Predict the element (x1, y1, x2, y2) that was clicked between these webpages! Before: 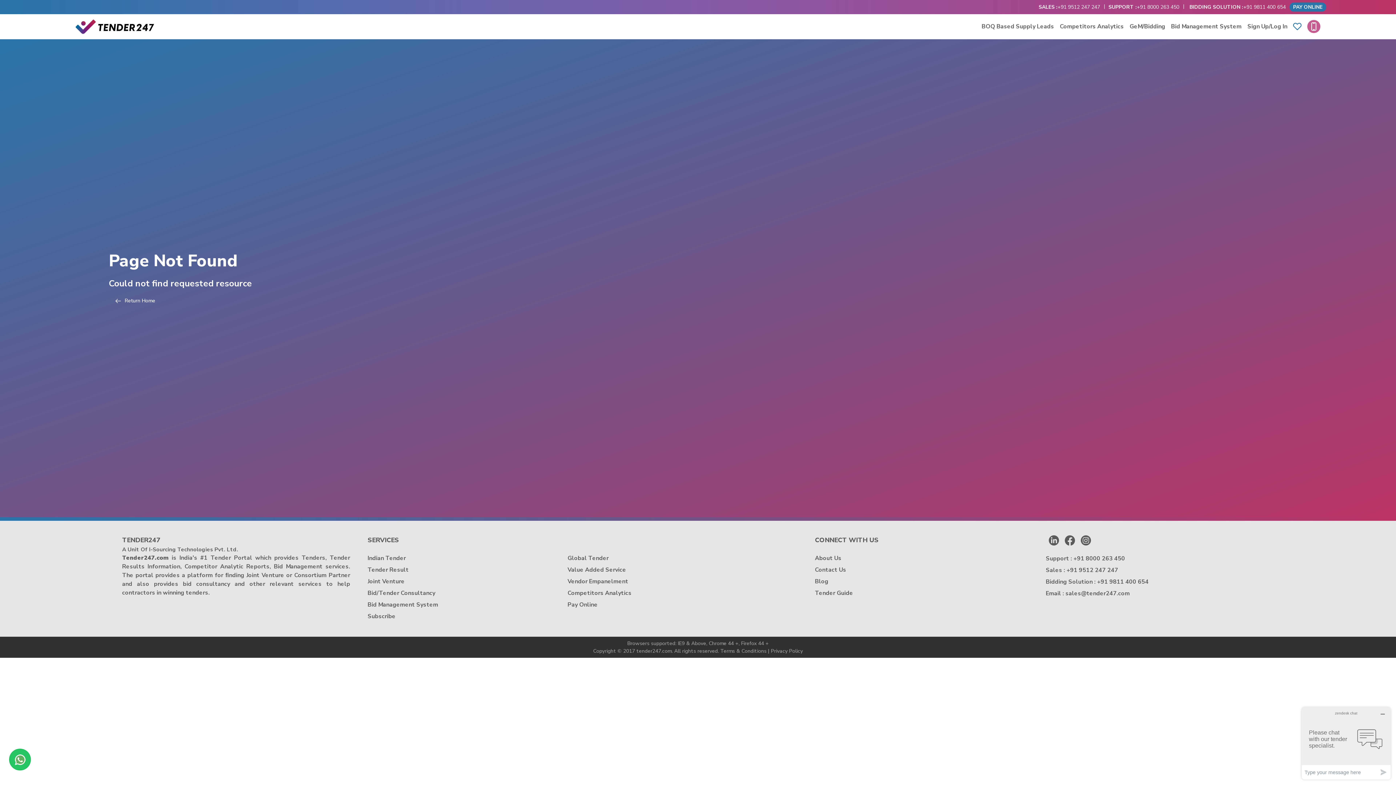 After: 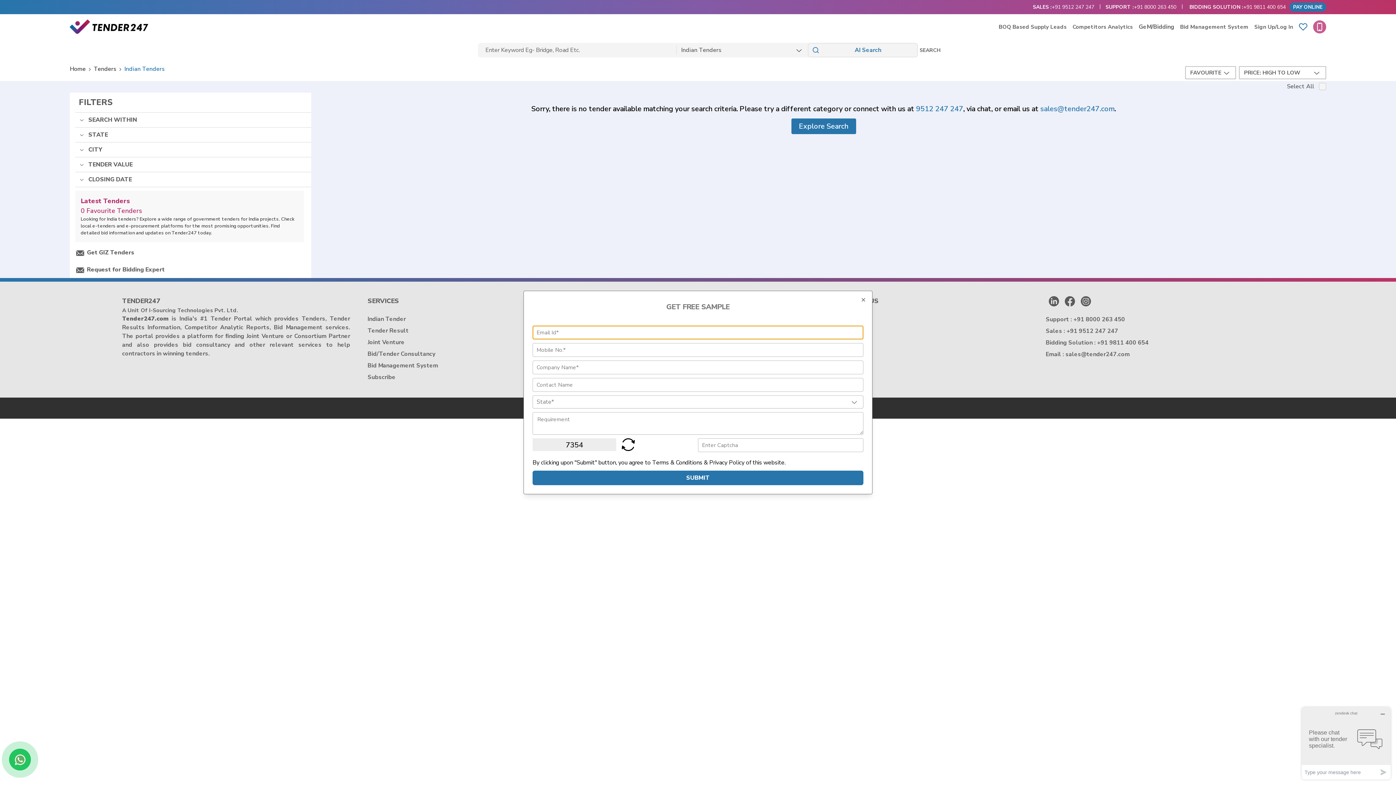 Action: bbox: (1293, 23, 1301, 30)